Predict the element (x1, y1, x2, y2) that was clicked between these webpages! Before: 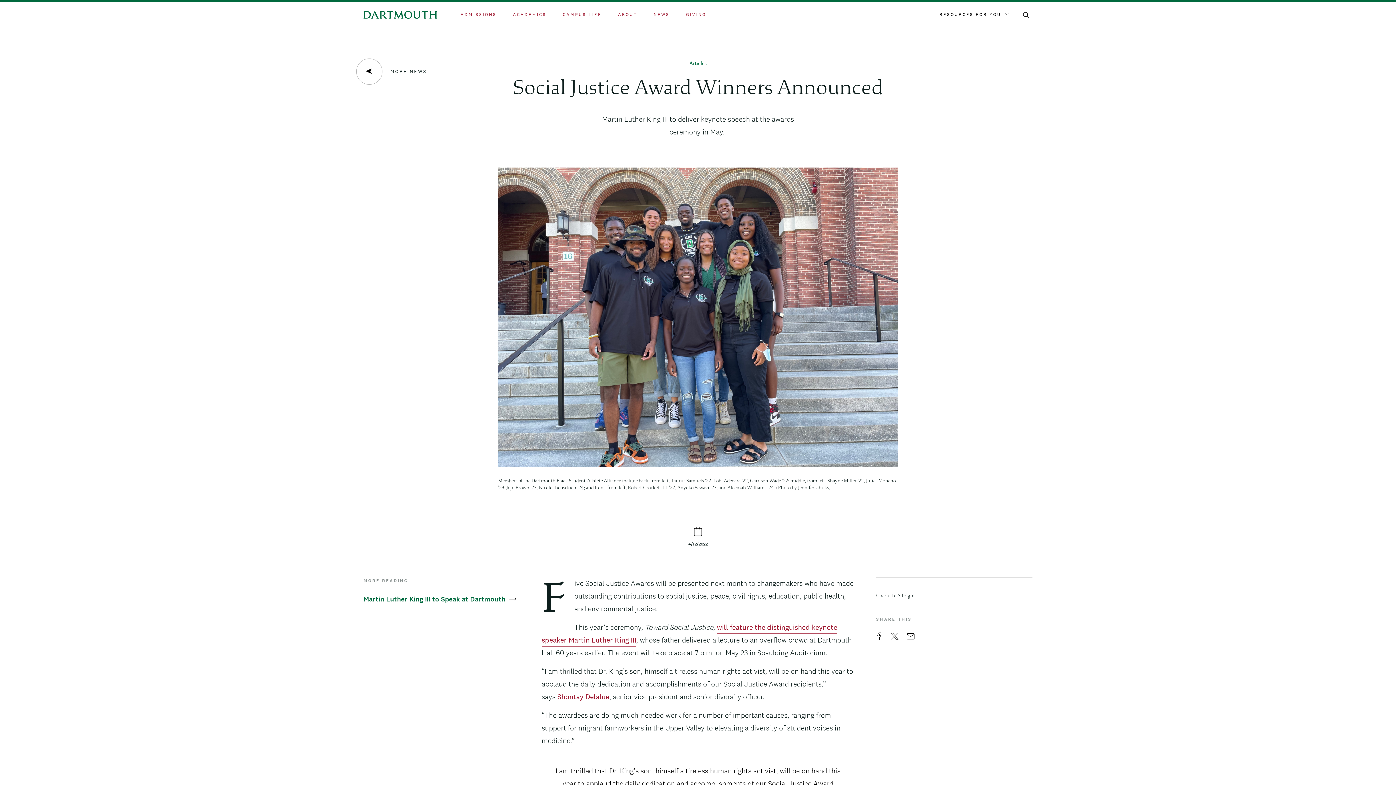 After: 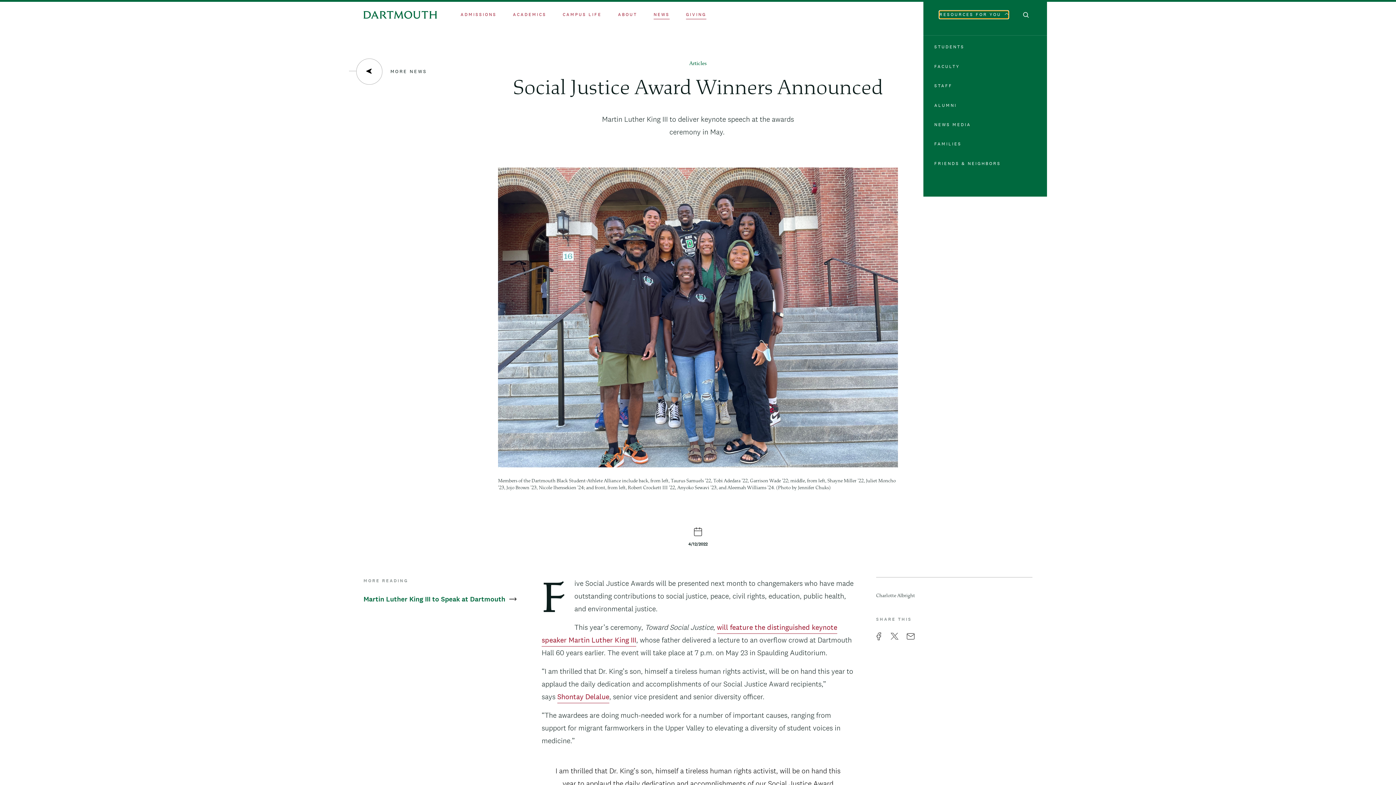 Action: bbox: (939, 10, 1008, 18) label: RESOURCES FOR YOU